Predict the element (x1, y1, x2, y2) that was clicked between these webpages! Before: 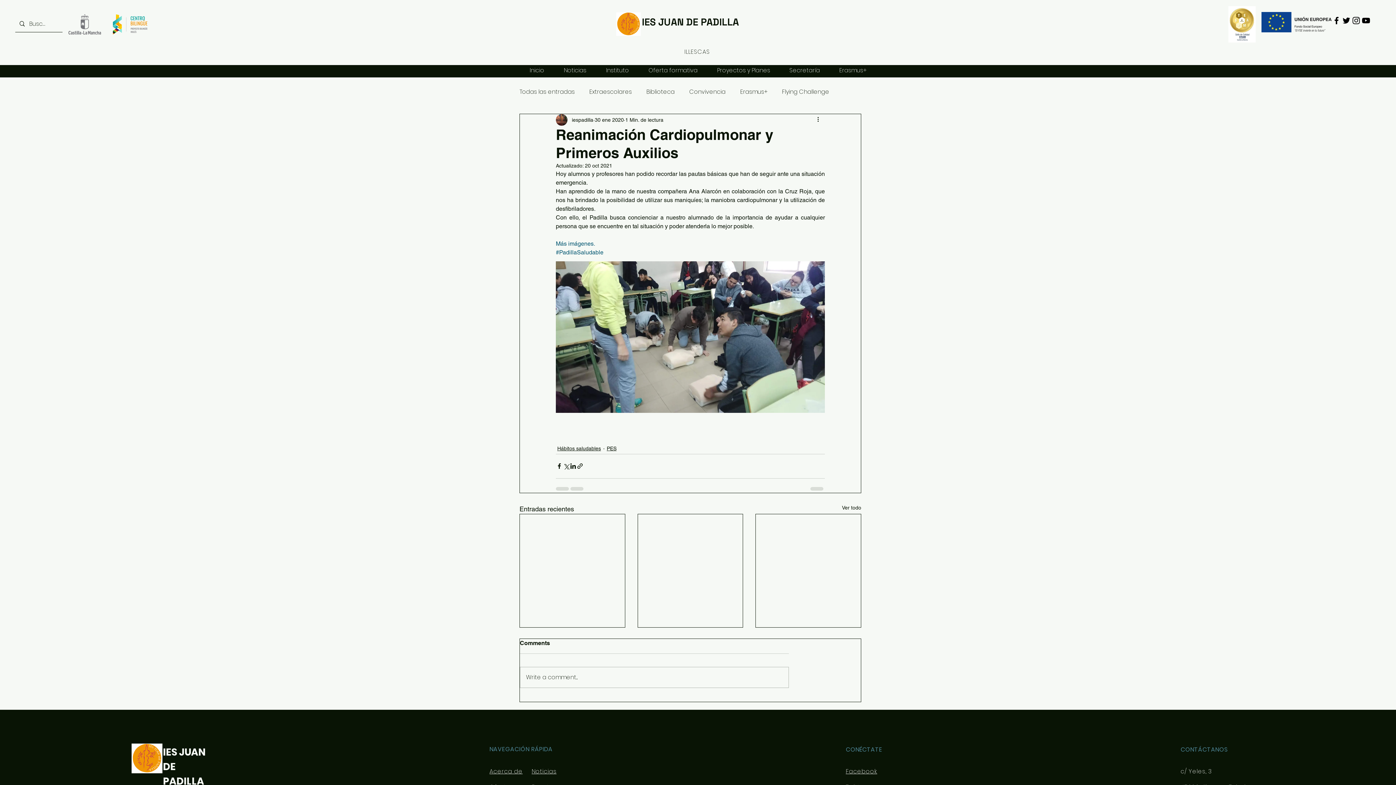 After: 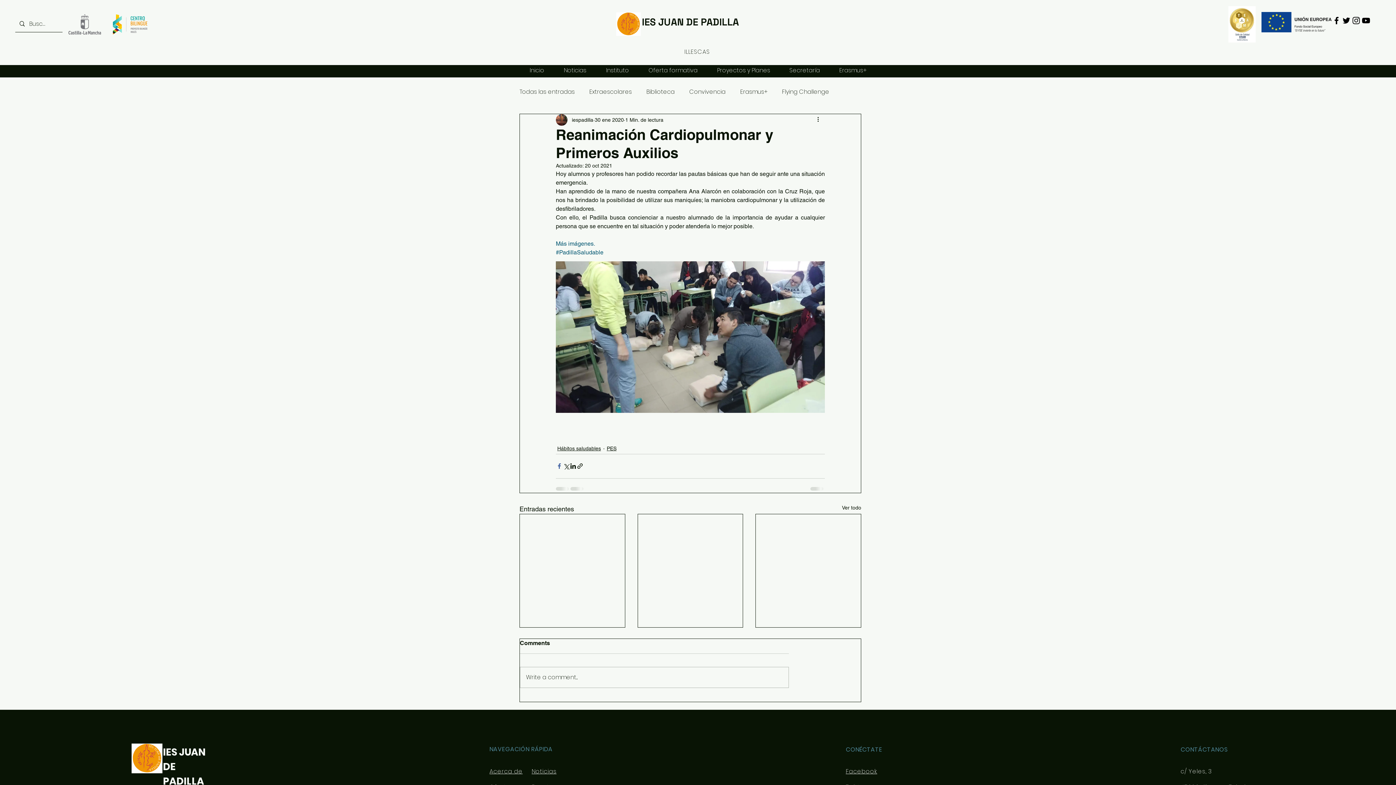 Action: bbox: (556, 462, 562, 469) label: Compartir a través de Facebook